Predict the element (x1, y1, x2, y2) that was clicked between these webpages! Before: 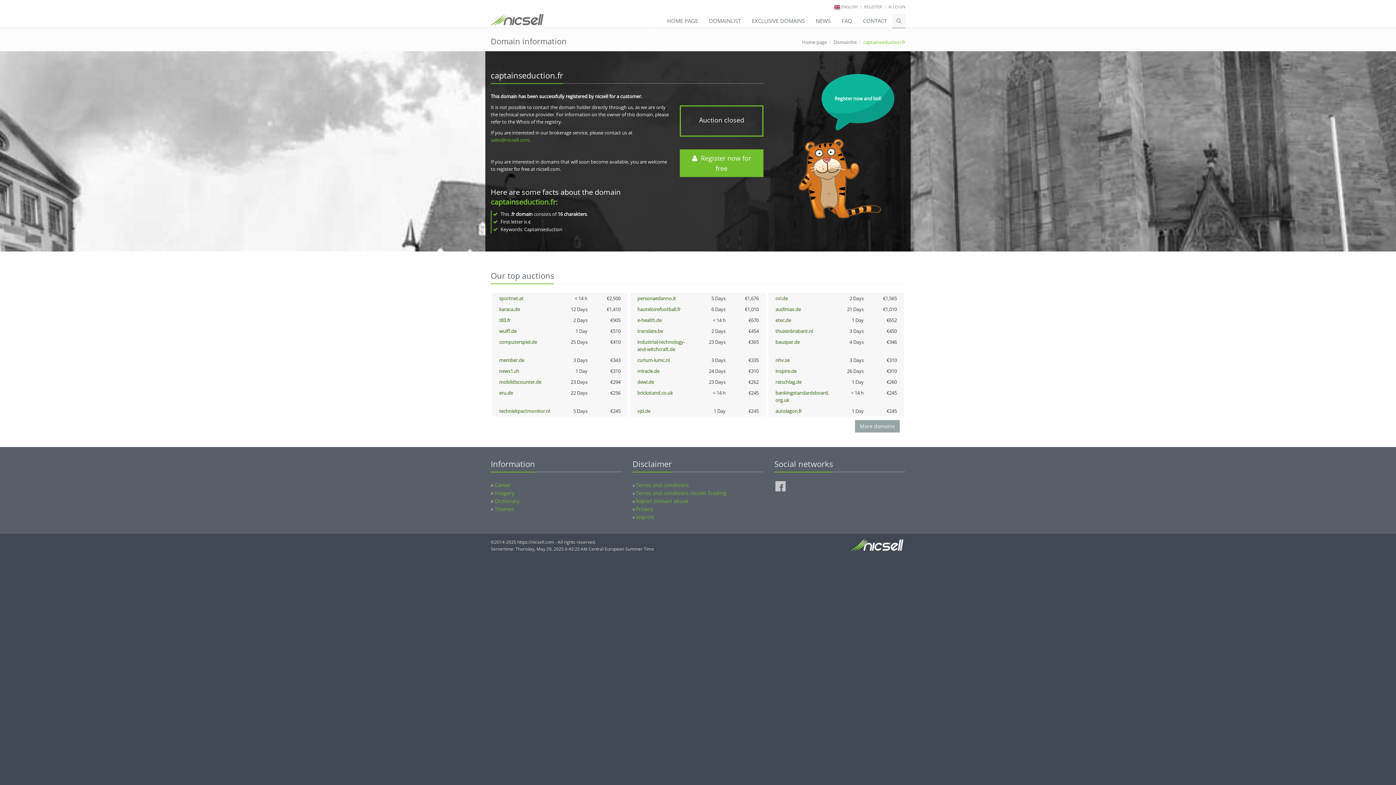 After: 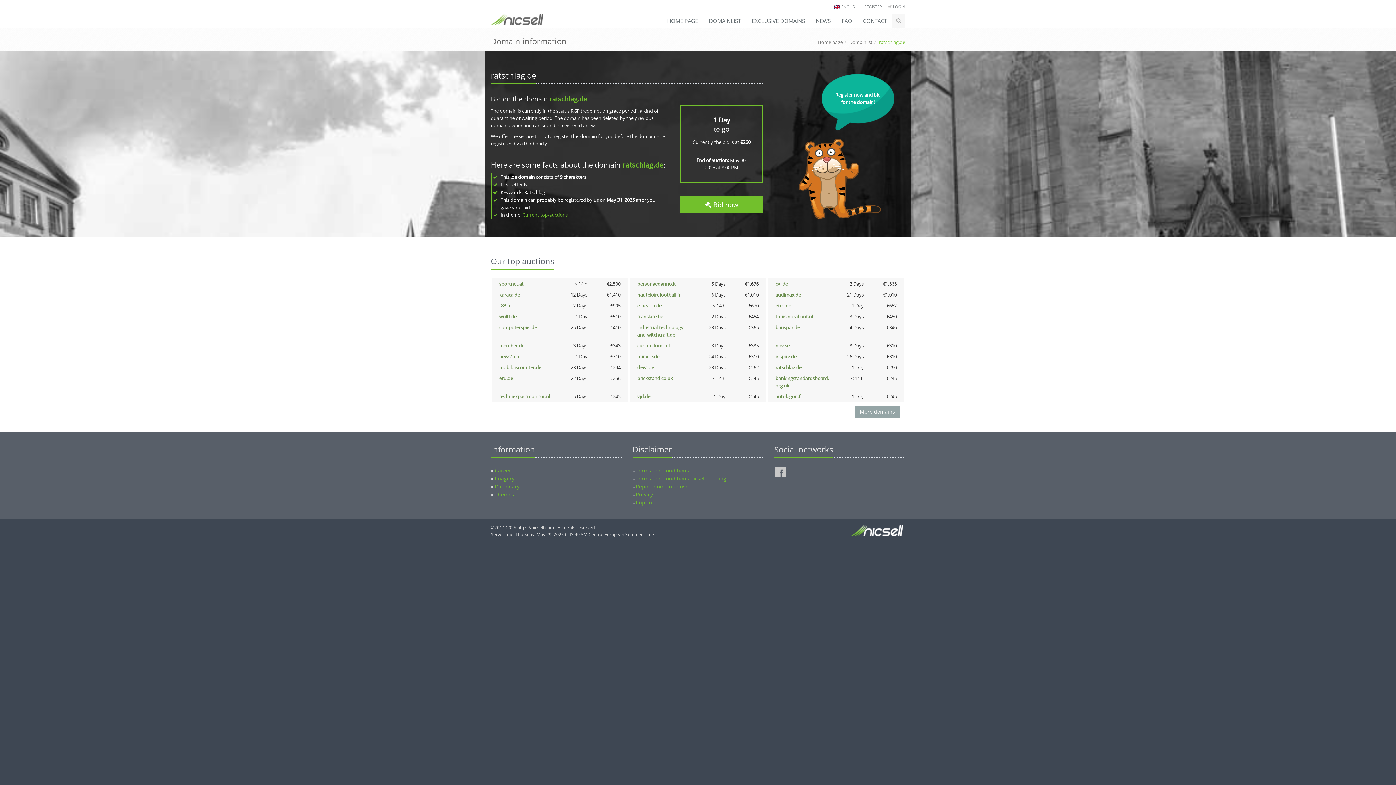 Action: label: ratschlag.de bbox: (775, 378, 801, 385)